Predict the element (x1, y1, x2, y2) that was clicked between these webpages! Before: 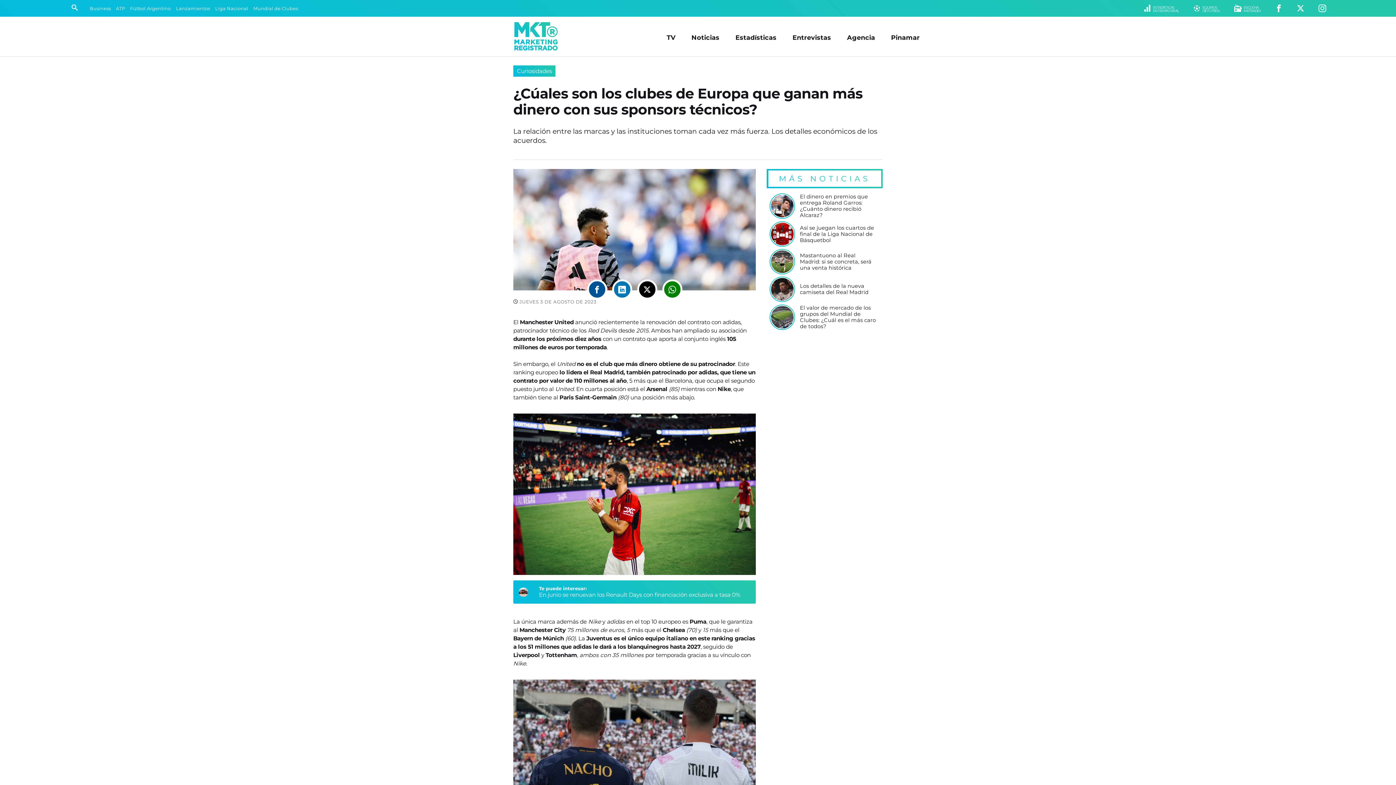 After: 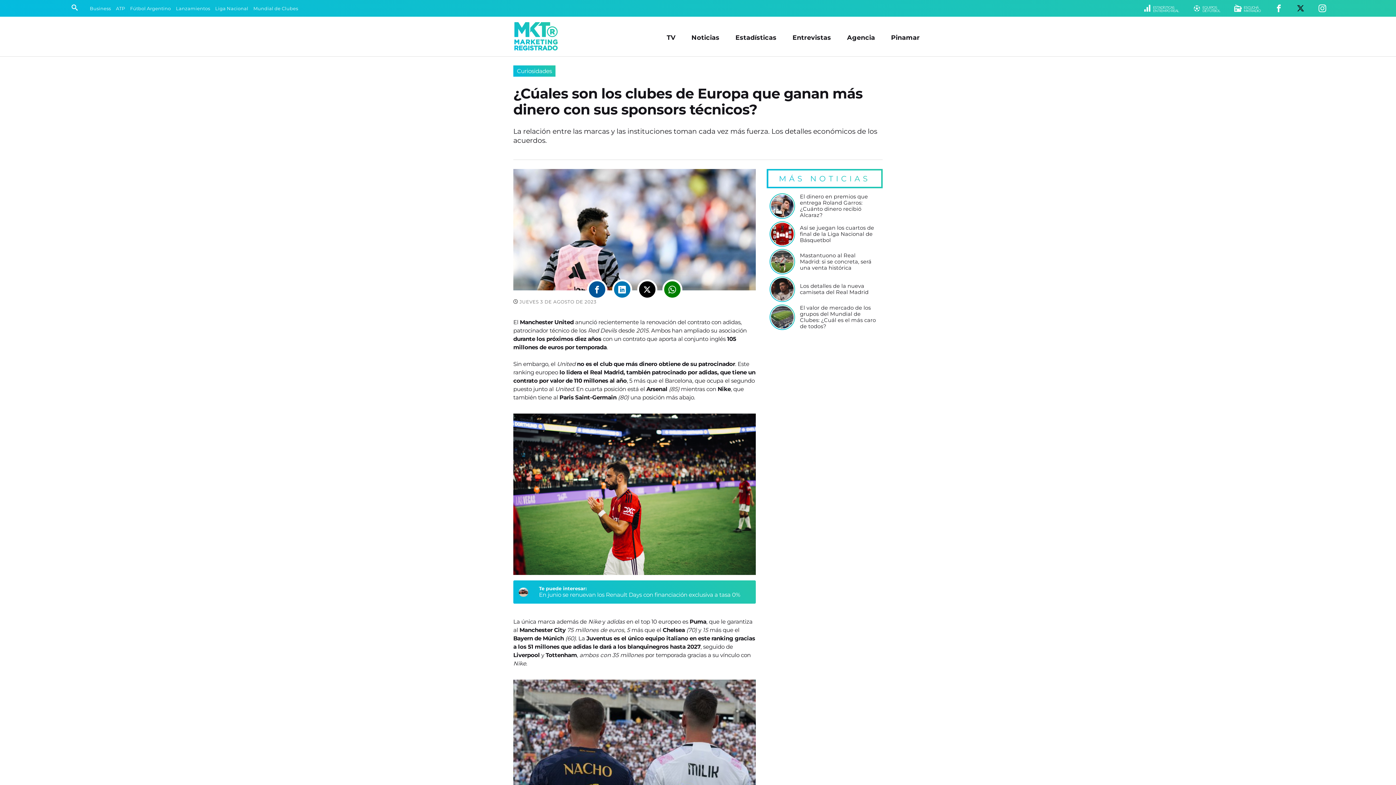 Action: bbox: (1297, 4, 1304, 13)